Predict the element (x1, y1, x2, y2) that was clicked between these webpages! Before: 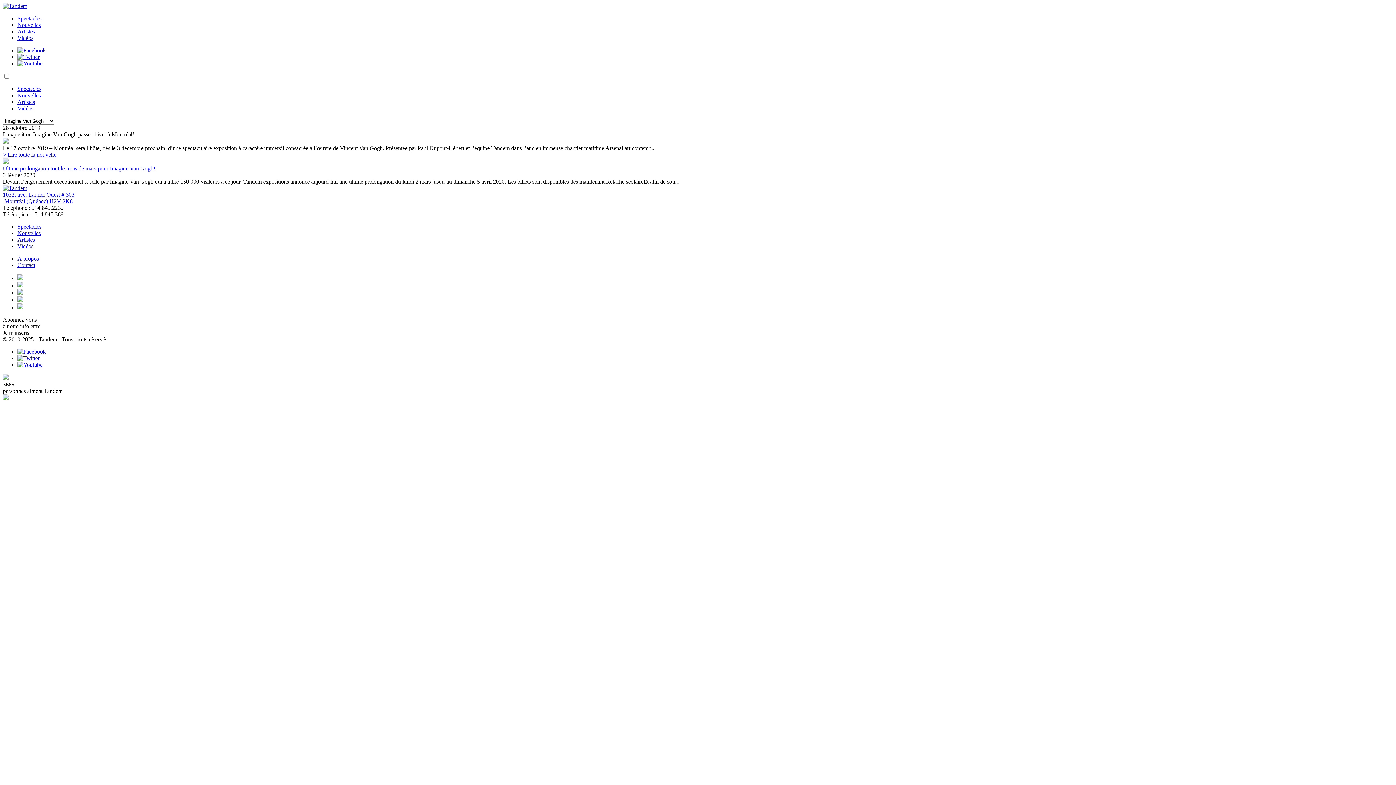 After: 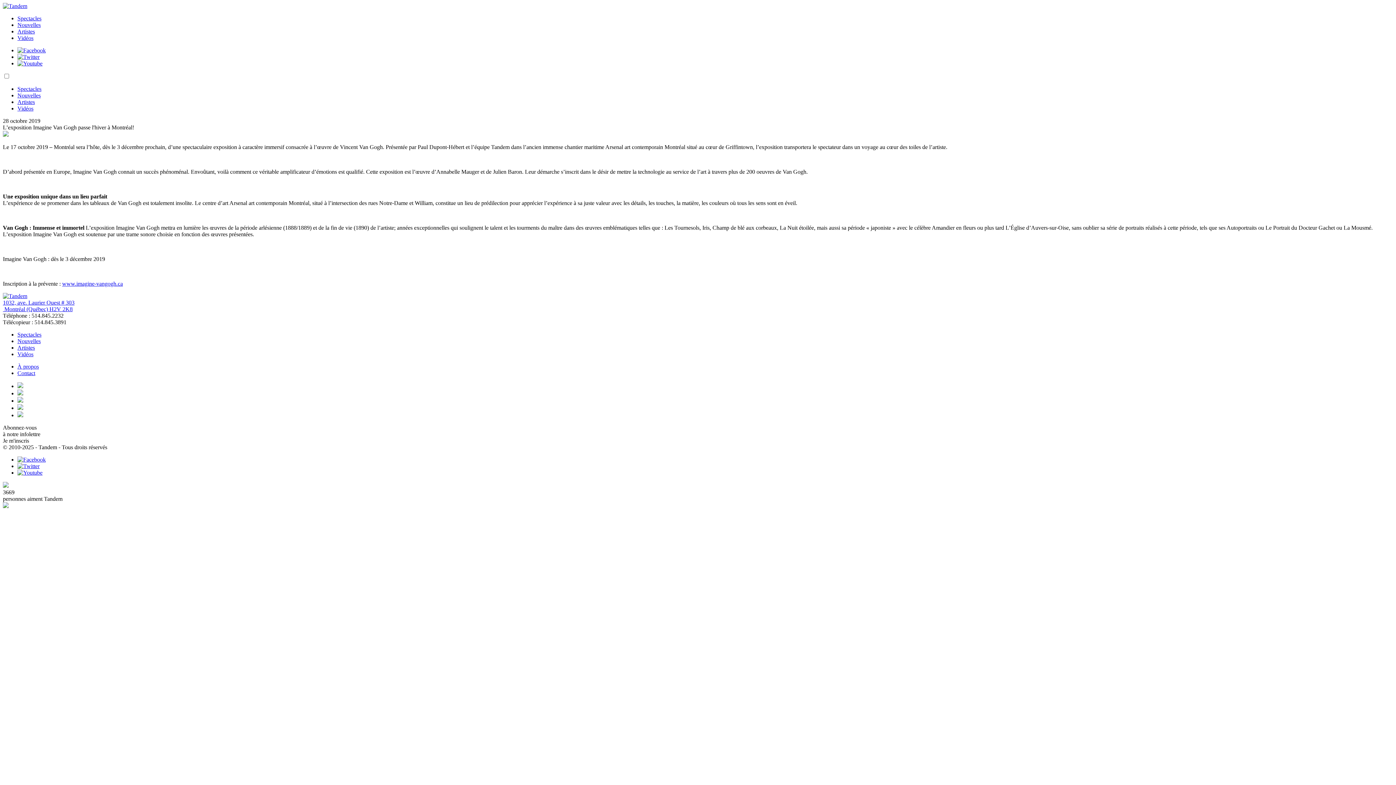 Action: bbox: (2, 138, 8, 144)